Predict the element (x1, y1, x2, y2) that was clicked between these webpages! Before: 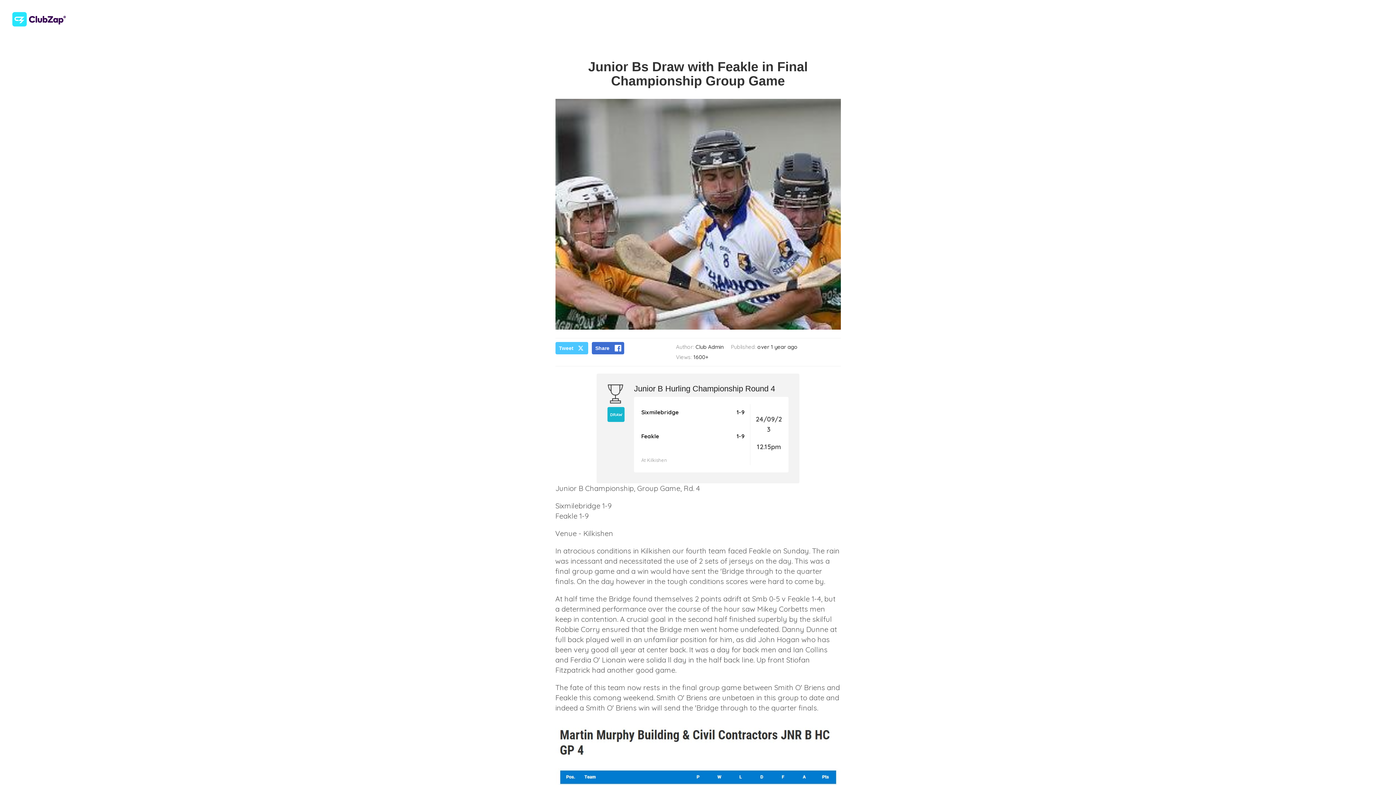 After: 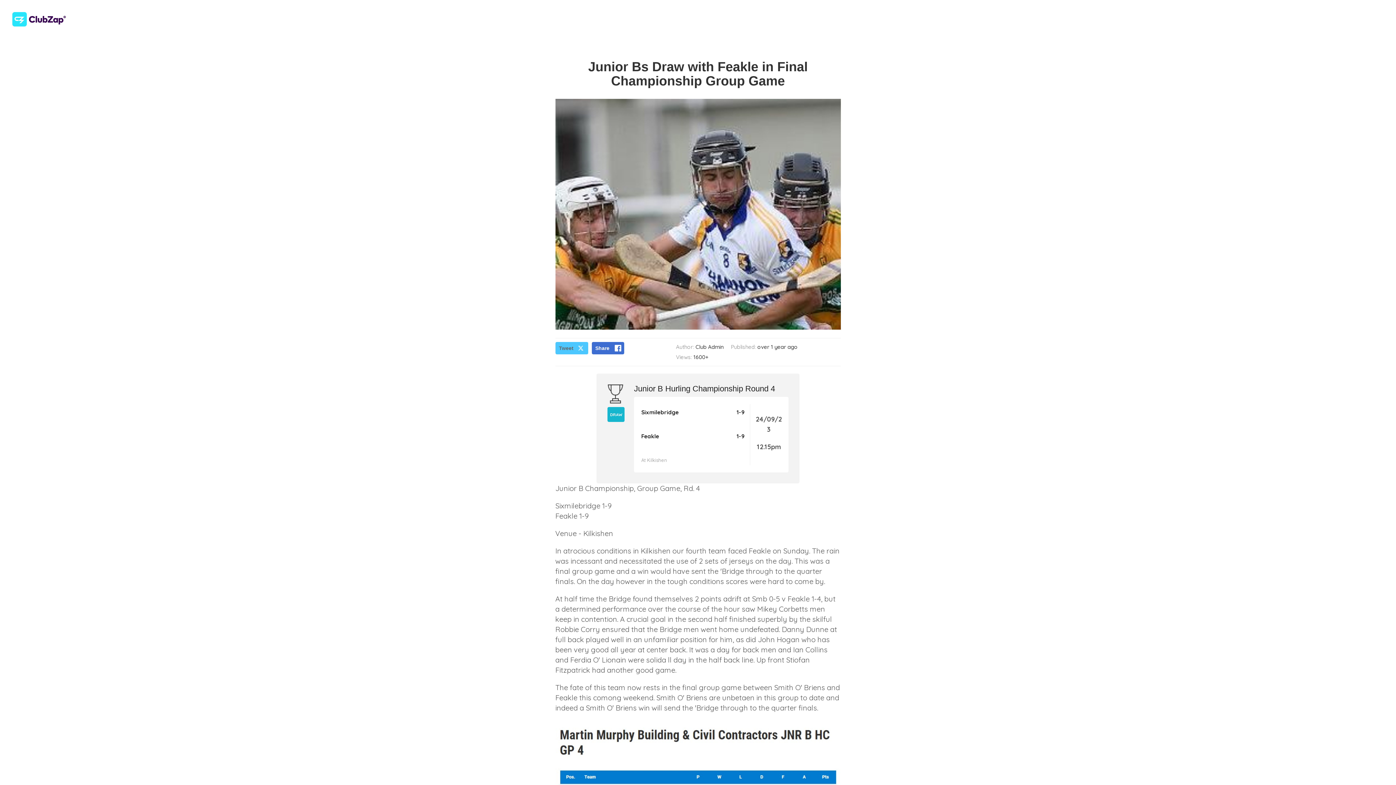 Action: label: Tweet bbox: (555, 342, 588, 354)